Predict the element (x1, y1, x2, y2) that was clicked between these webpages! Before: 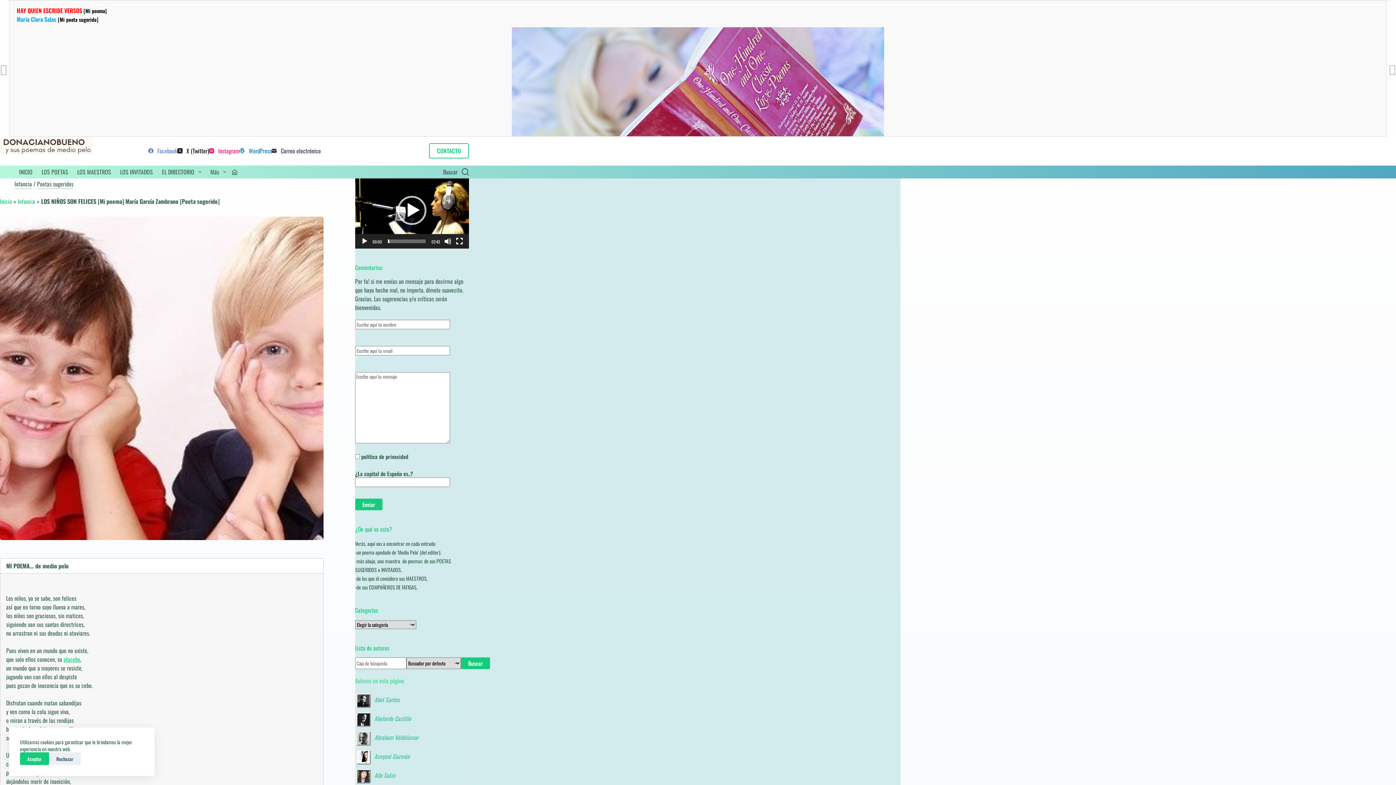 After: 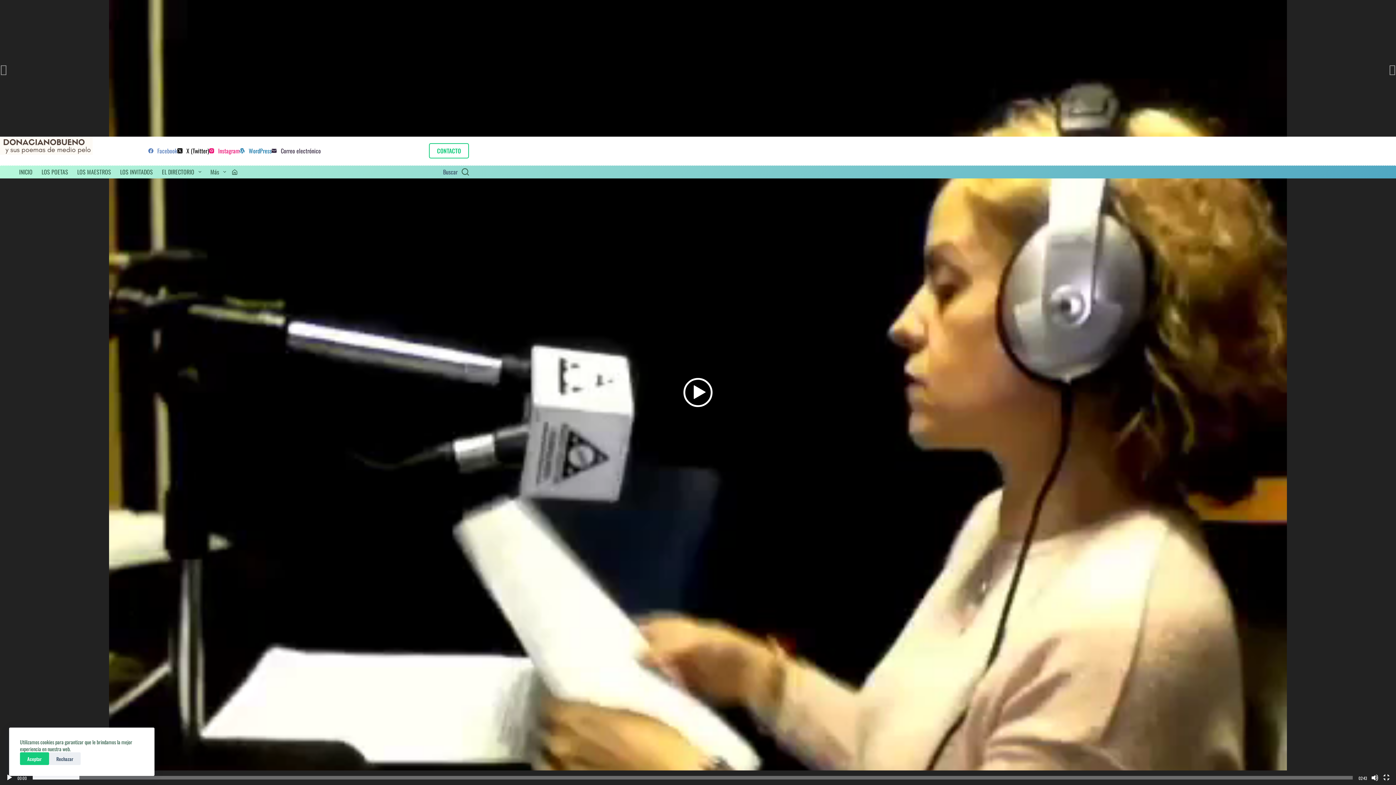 Action: label: Pantalla completa bbox: (456, 237, 463, 244)